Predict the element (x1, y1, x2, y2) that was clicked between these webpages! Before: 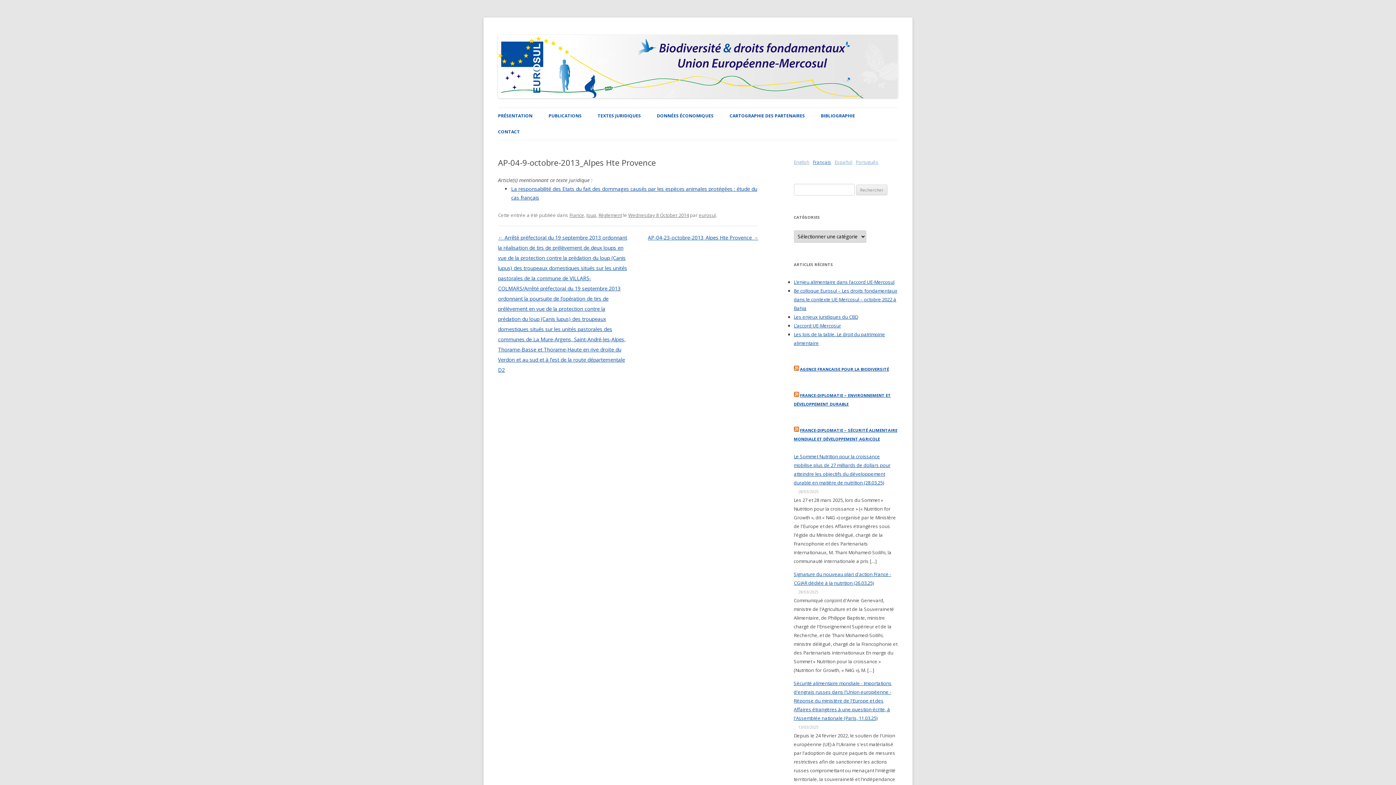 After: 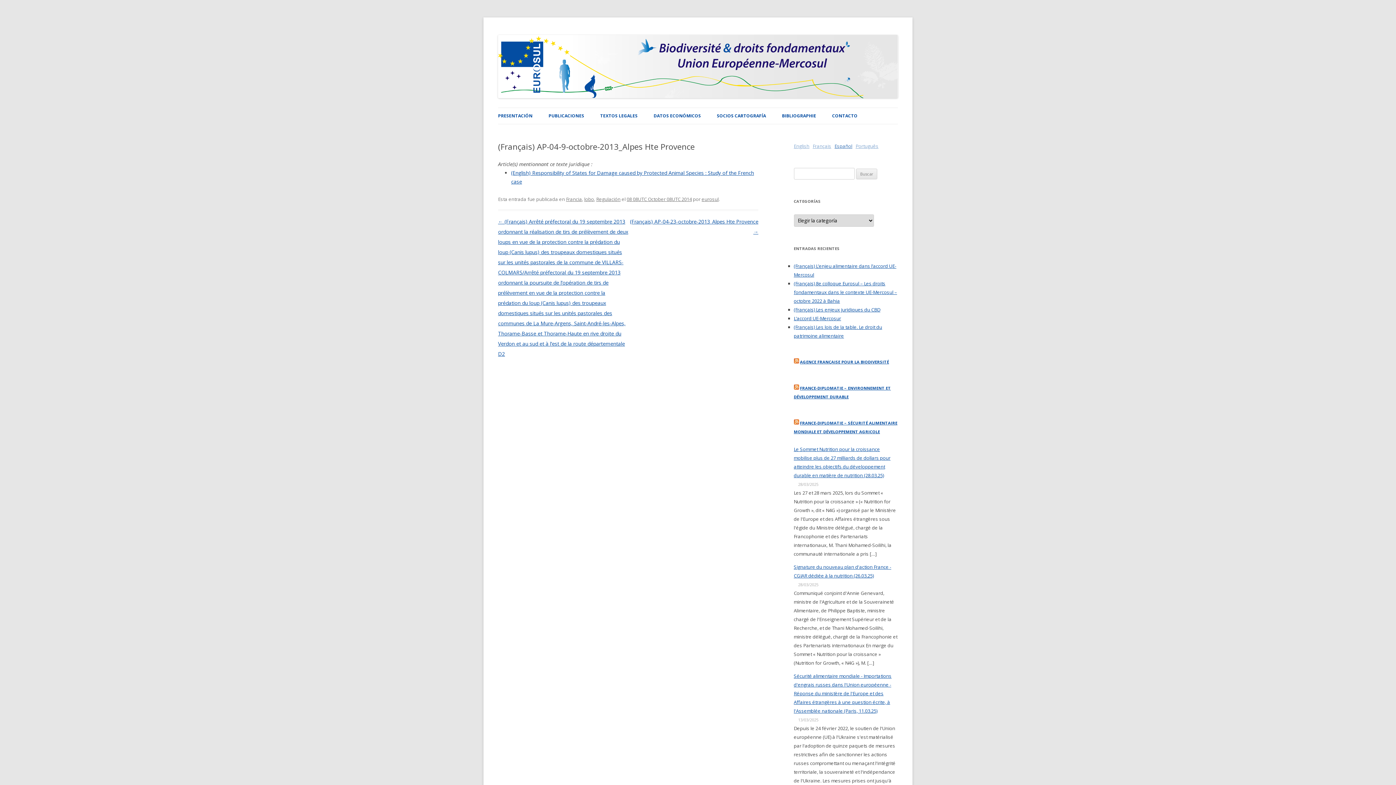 Action: label: Español bbox: (834, 158, 852, 165)